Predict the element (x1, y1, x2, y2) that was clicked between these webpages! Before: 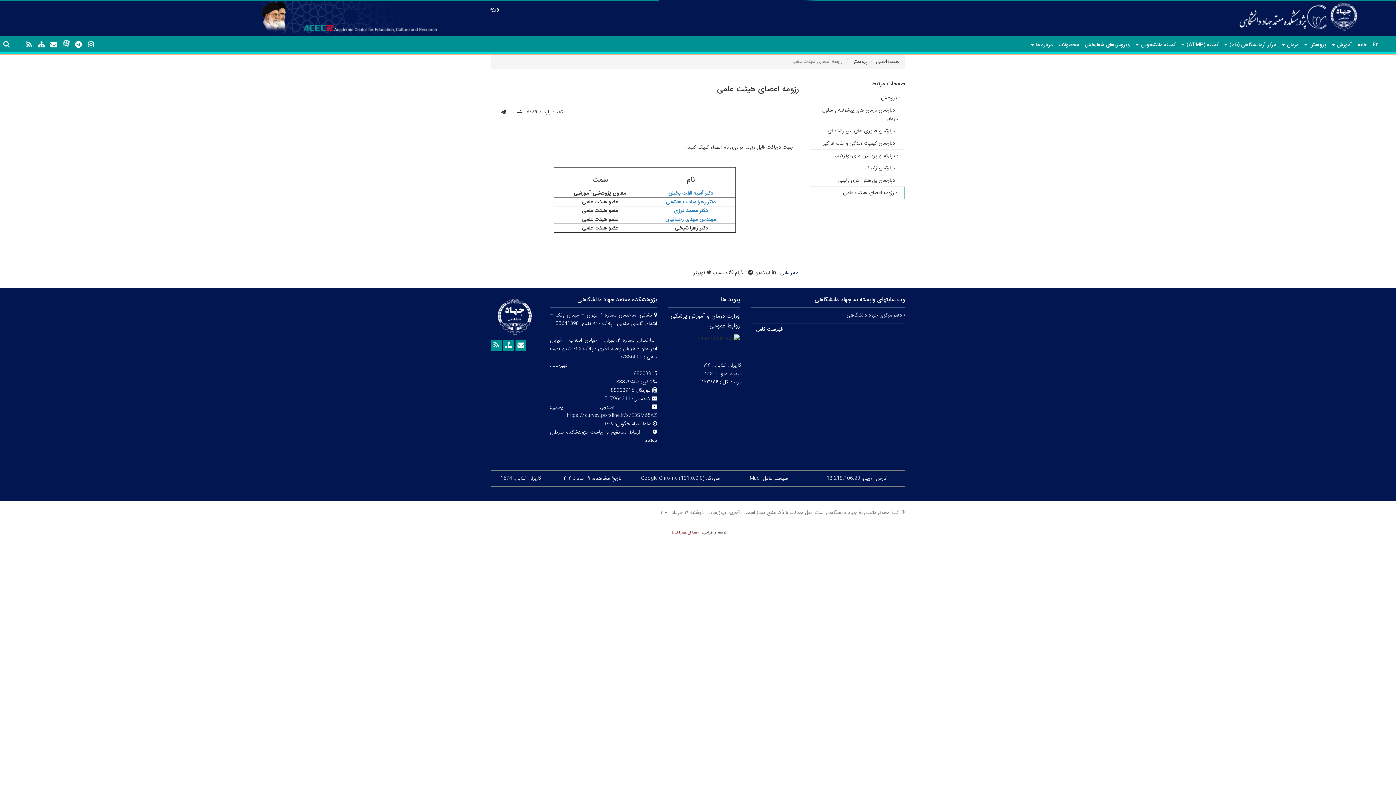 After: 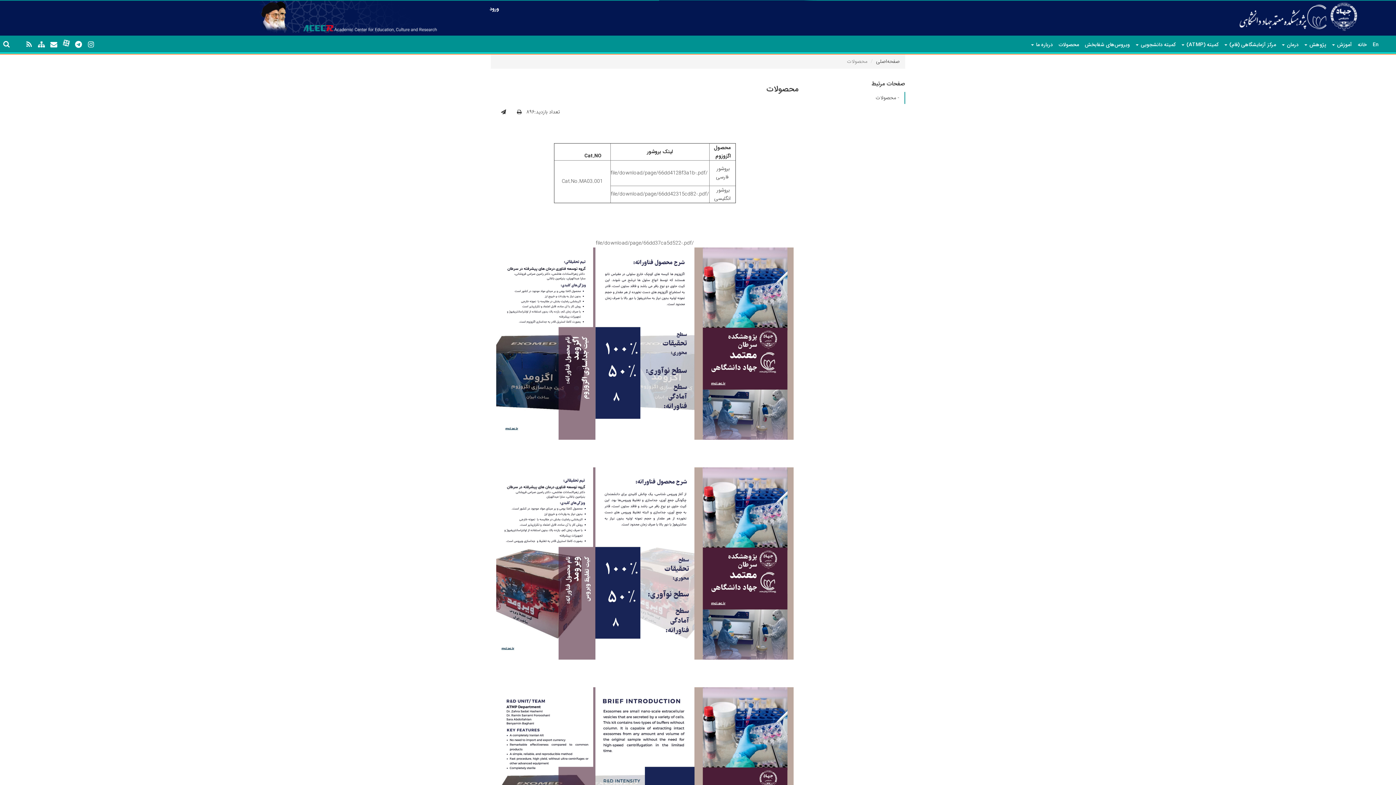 Action: label: محصولات bbox: (1056, 35, 1082, 53)